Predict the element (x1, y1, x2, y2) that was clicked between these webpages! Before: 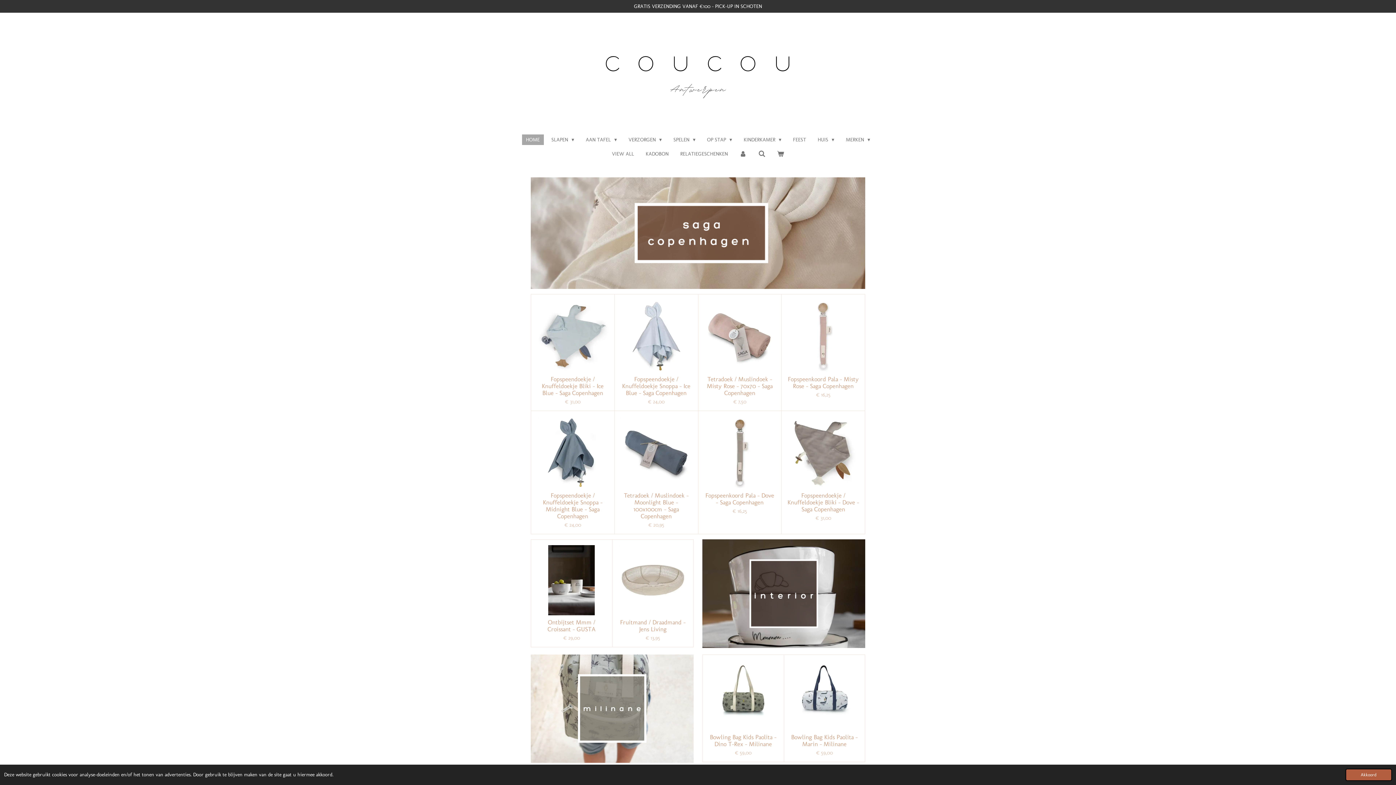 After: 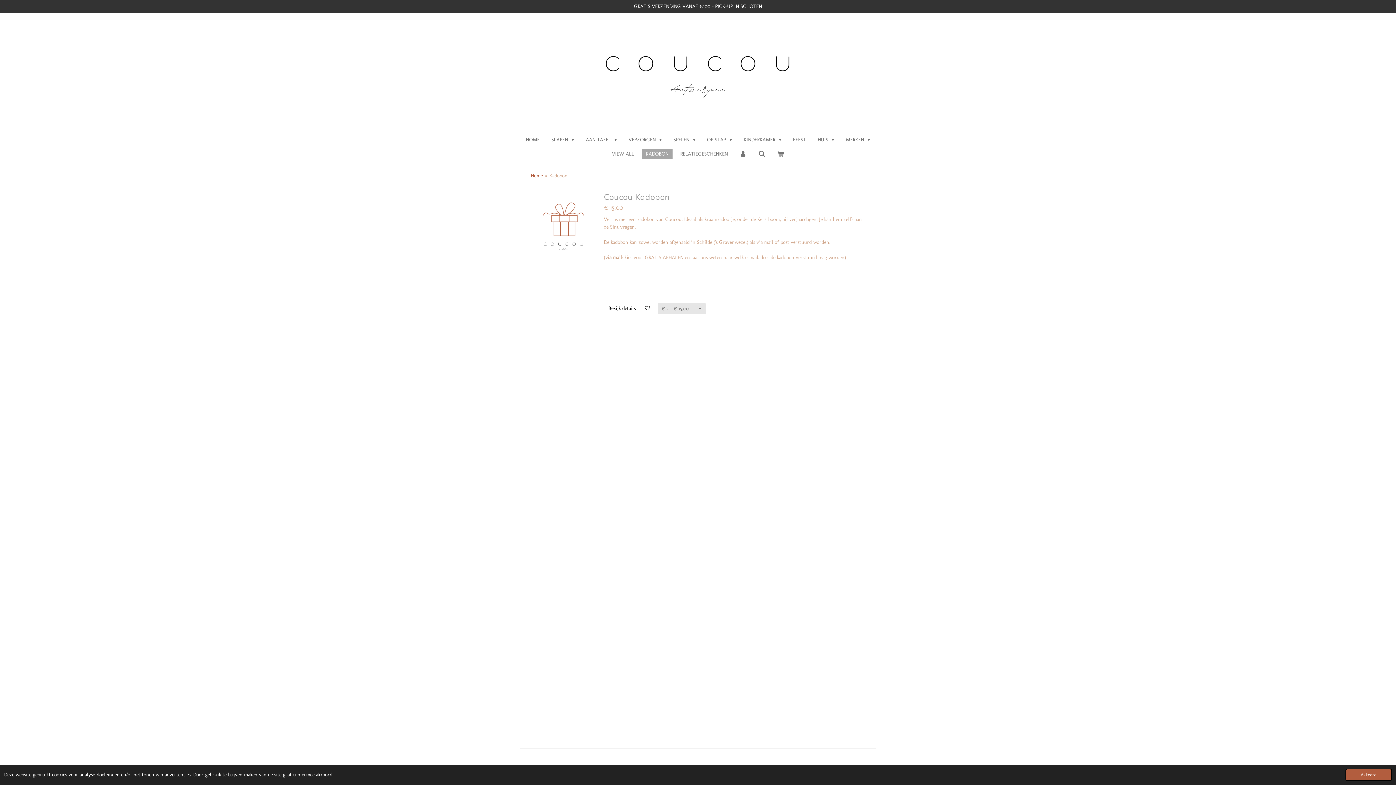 Action: bbox: (641, 148, 672, 159) label: KADOBON